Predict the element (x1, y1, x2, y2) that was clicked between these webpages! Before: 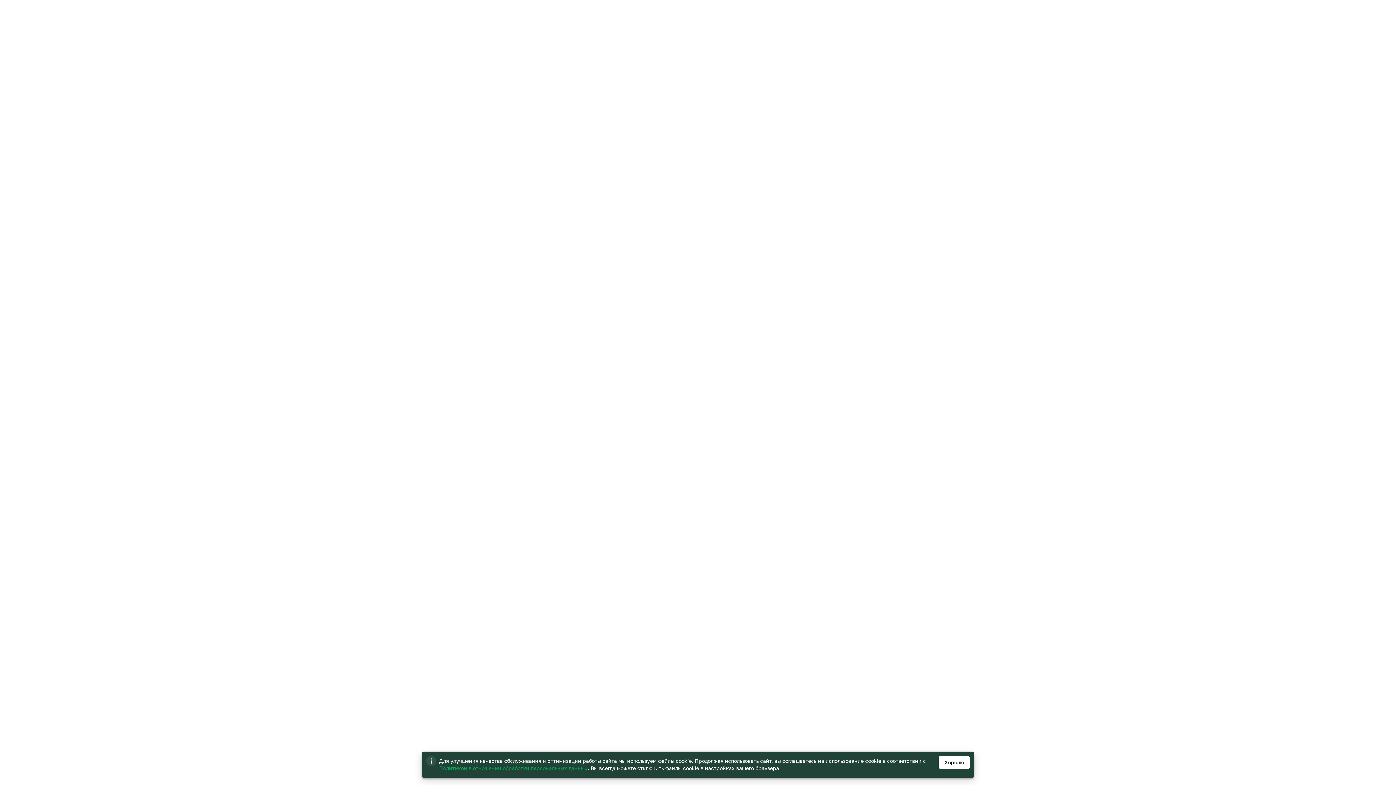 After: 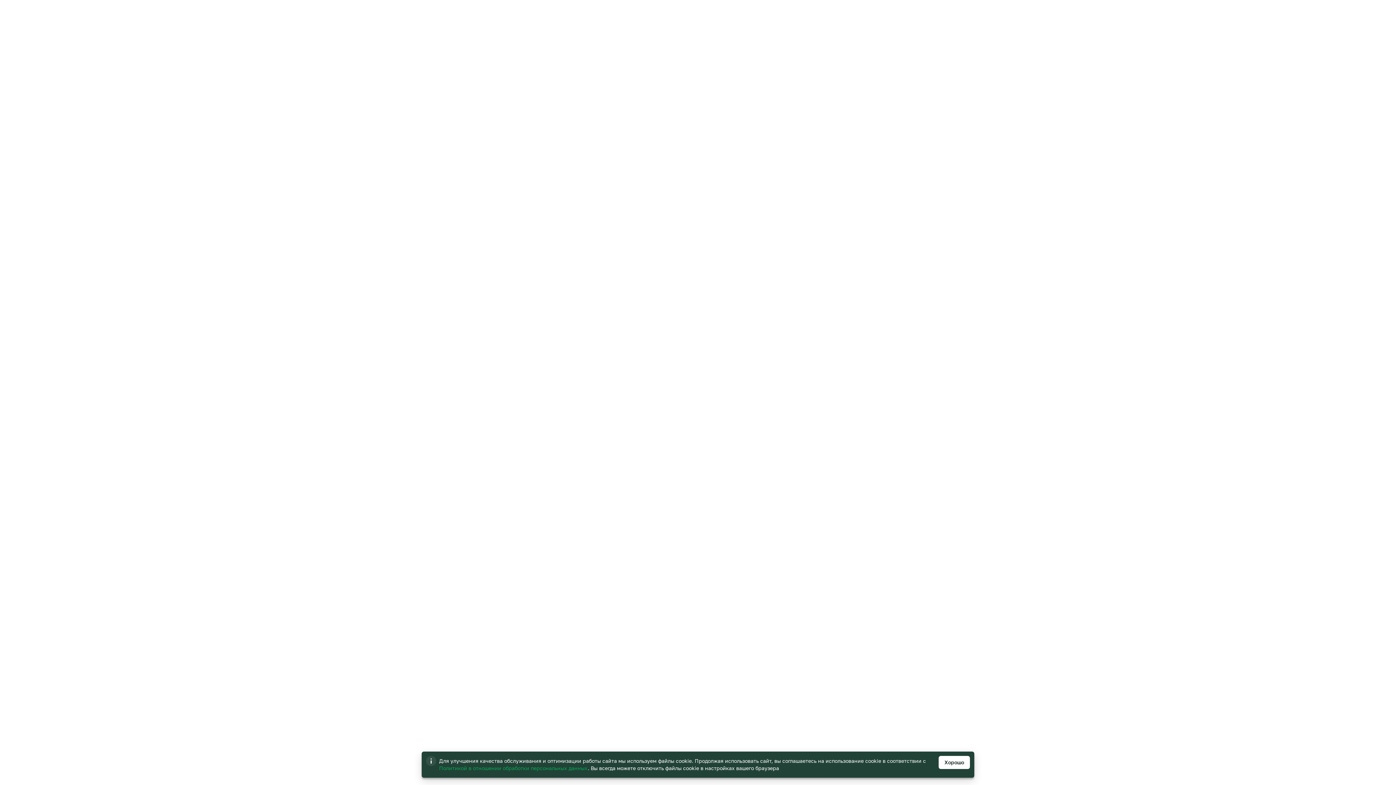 Action: label: Политикой в отношении обработки персональных данных  bbox: (439, 765, 589, 771)